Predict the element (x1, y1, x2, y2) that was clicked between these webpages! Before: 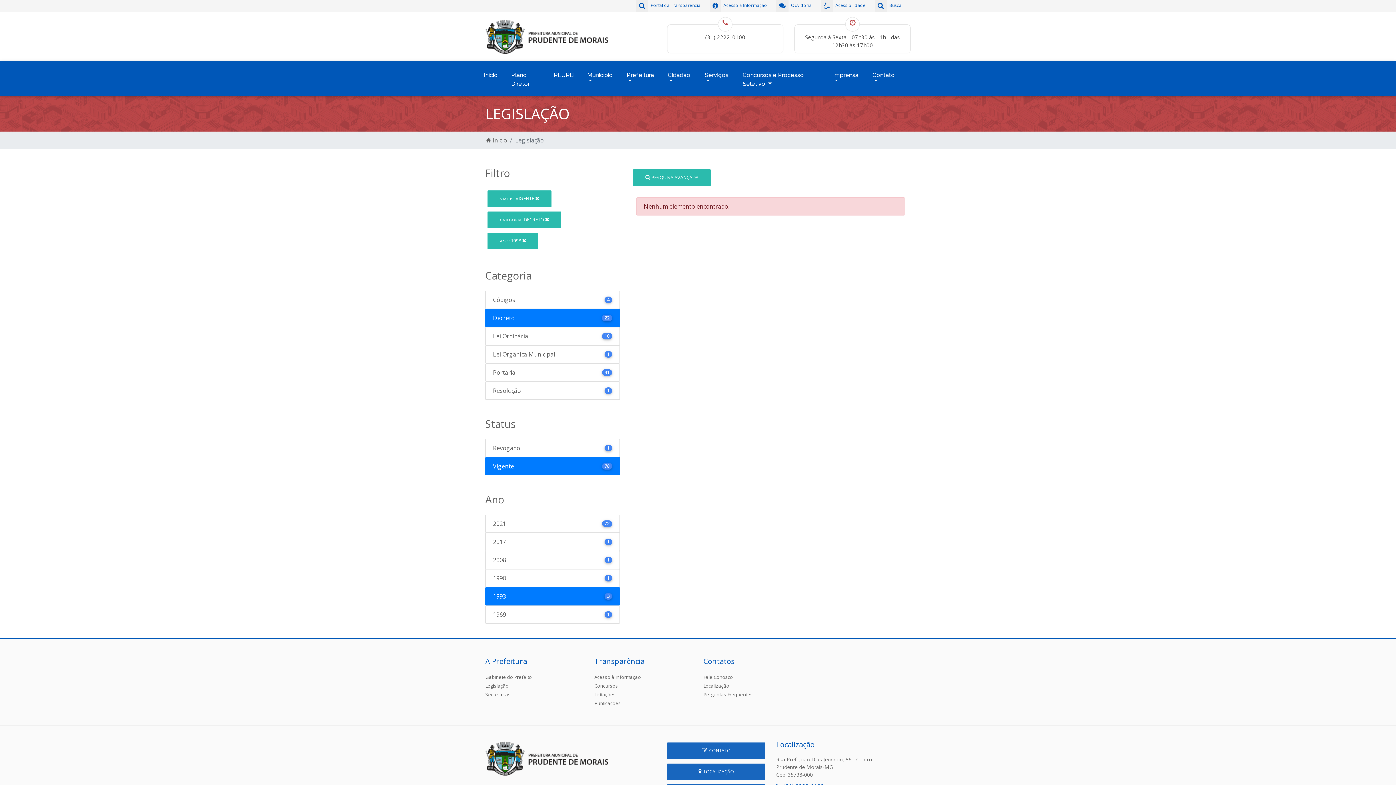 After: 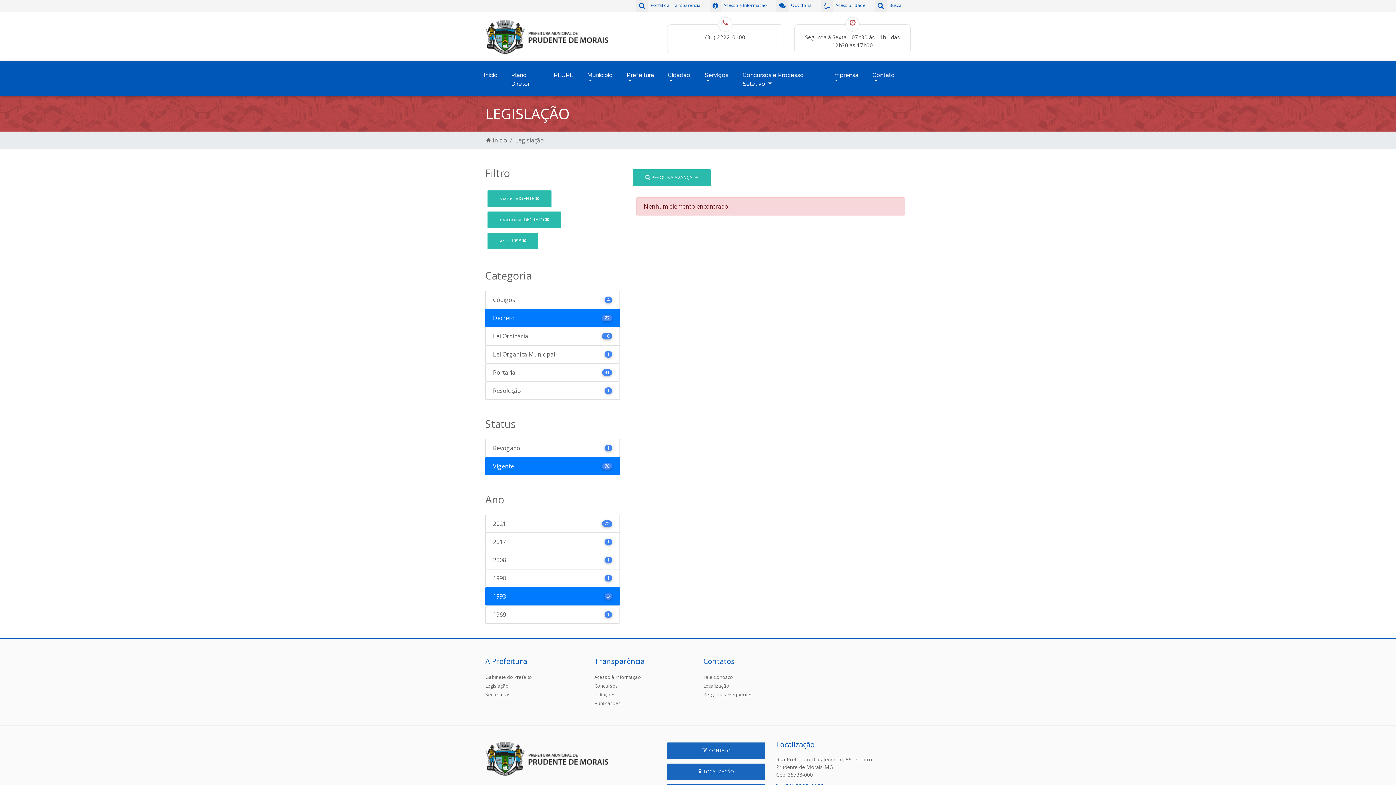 Action: bbox: (485, 308, 620, 327) label: Decreto
22